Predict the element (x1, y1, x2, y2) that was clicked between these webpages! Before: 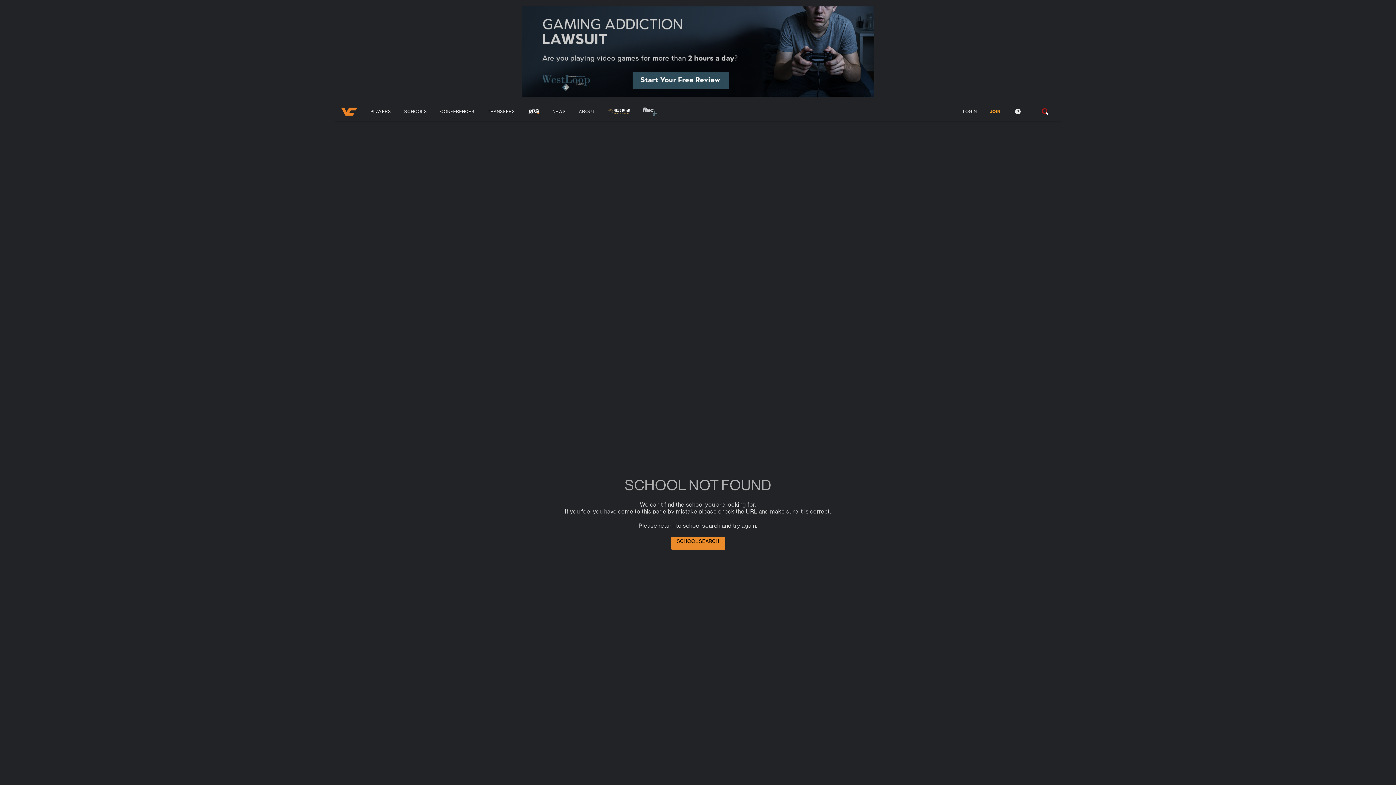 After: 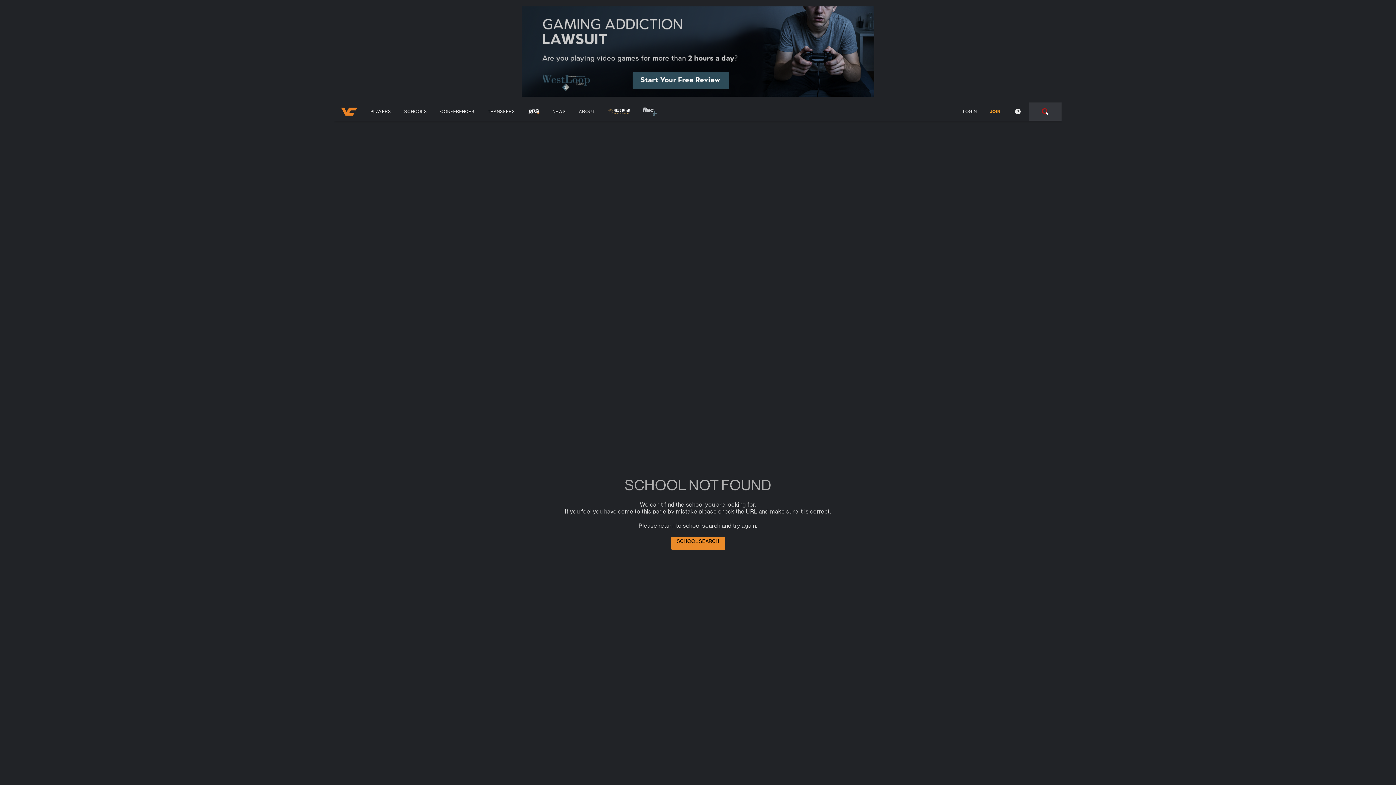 Action: bbox: (1046, 112, 1048, 115)